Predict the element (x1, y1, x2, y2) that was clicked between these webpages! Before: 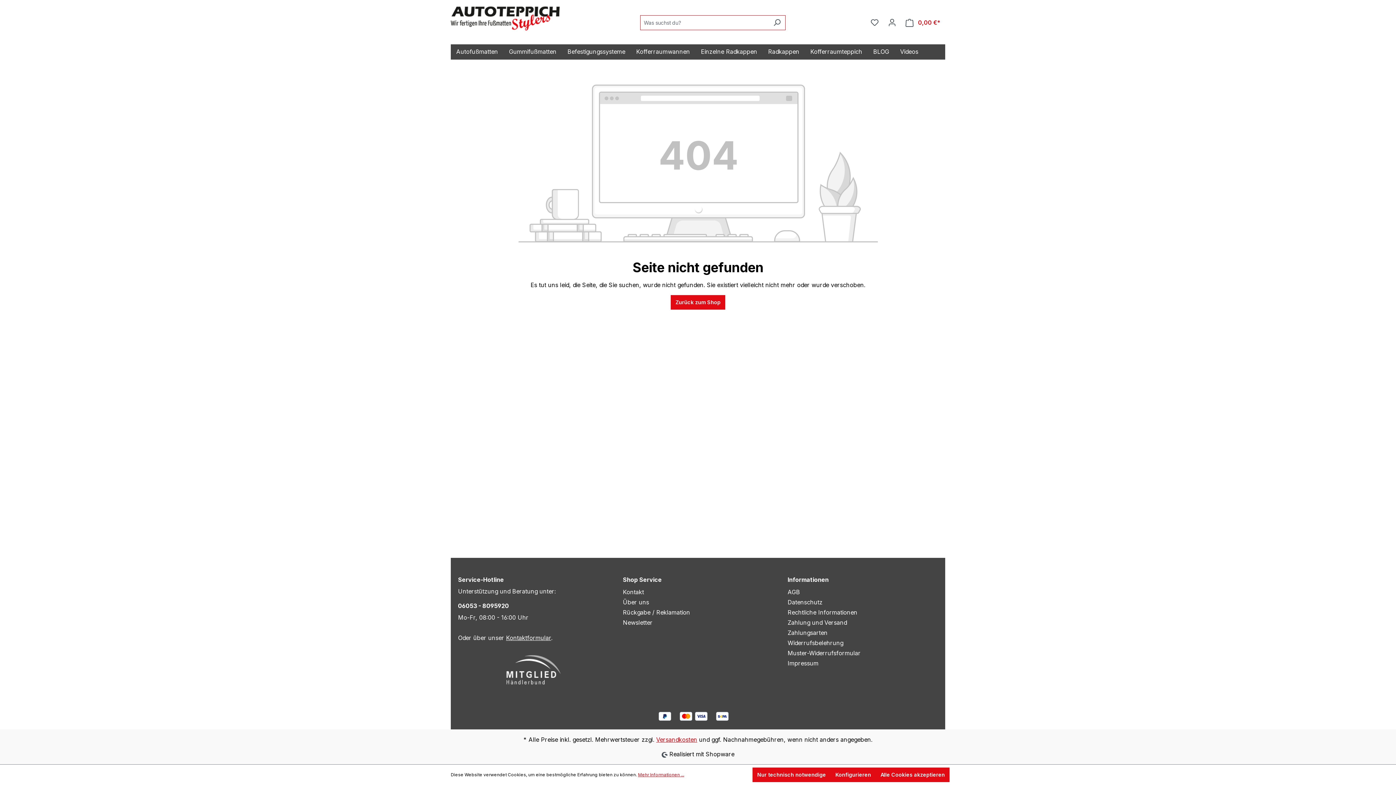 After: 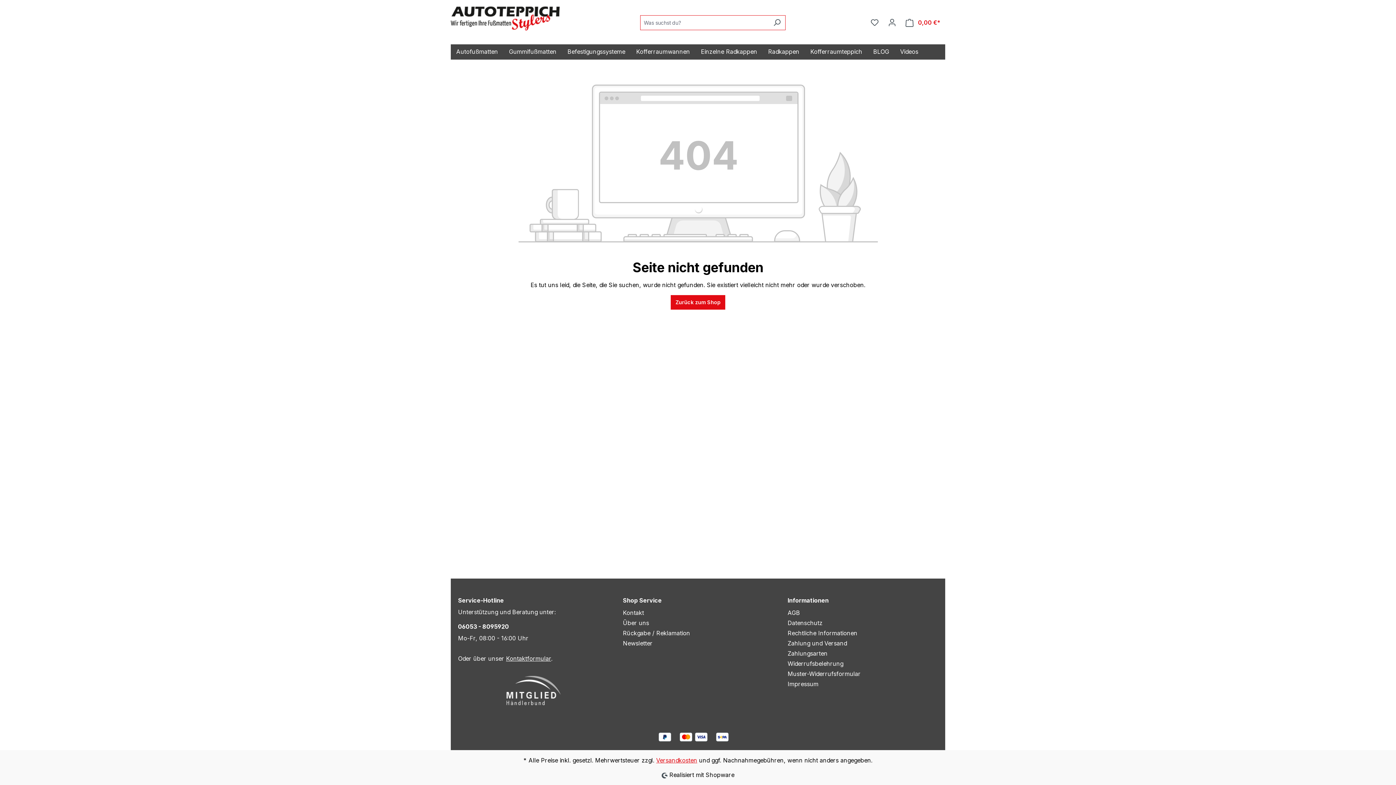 Action: label: Nur technisch notwendige bbox: (752, 768, 830, 782)